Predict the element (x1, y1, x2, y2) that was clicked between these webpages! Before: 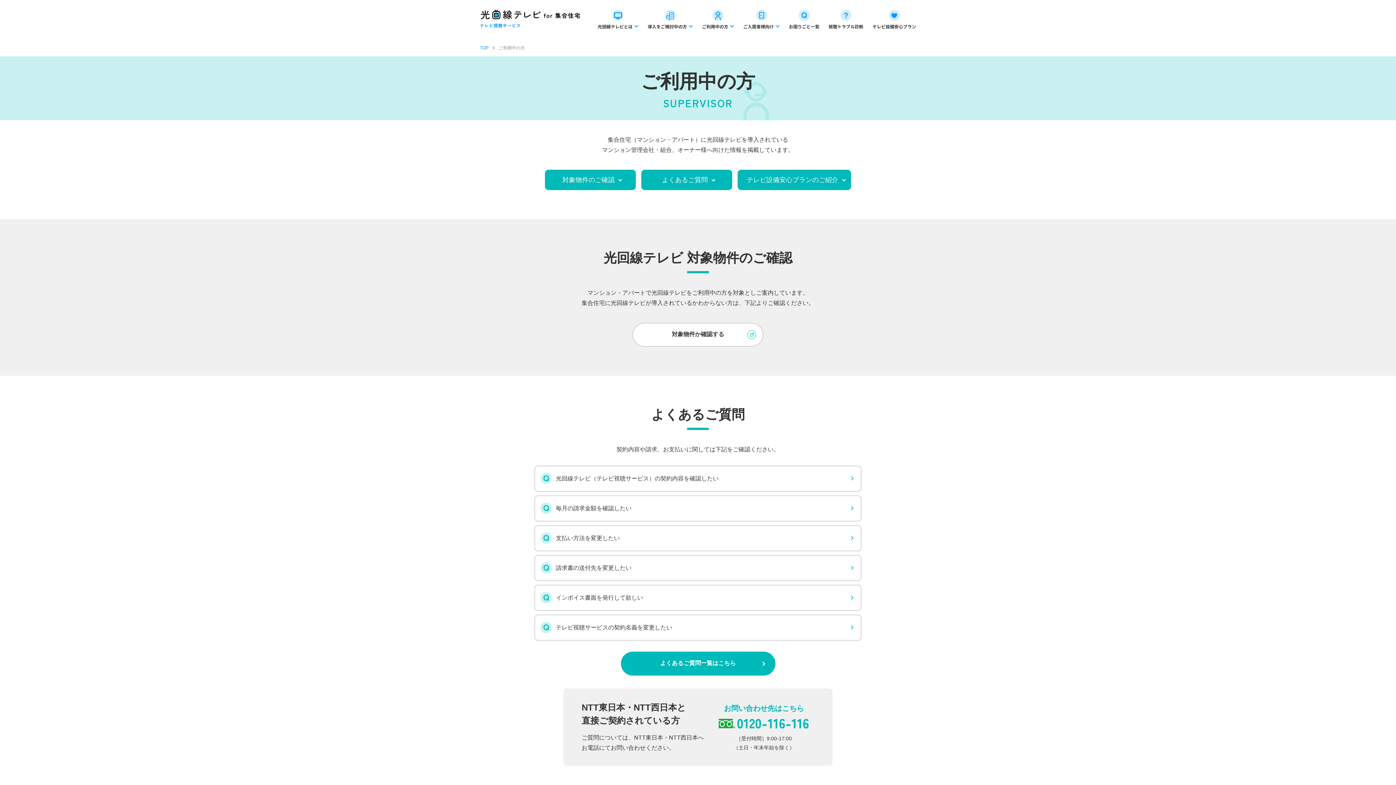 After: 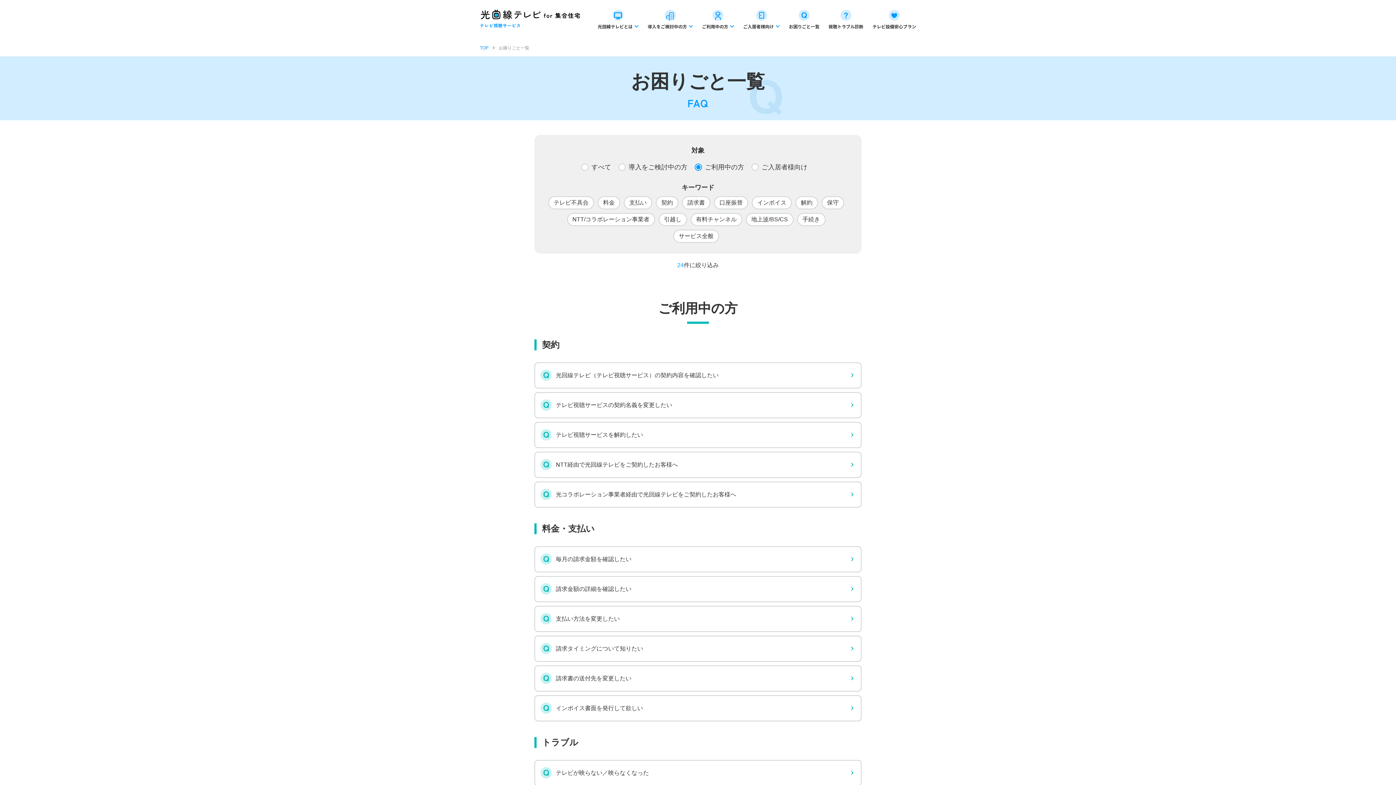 Action: bbox: (620, 651, 775, 675) label: よくあるご質問一覧はこちら